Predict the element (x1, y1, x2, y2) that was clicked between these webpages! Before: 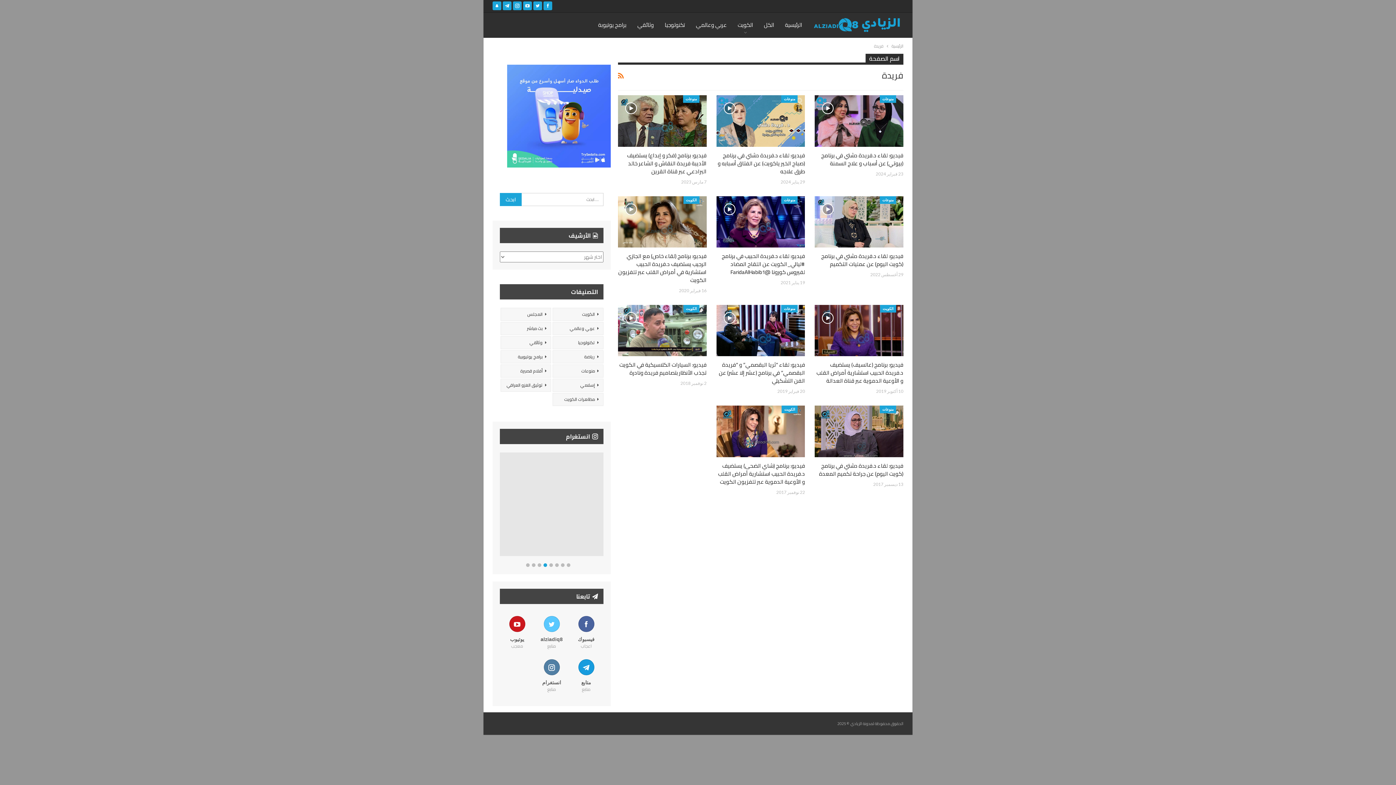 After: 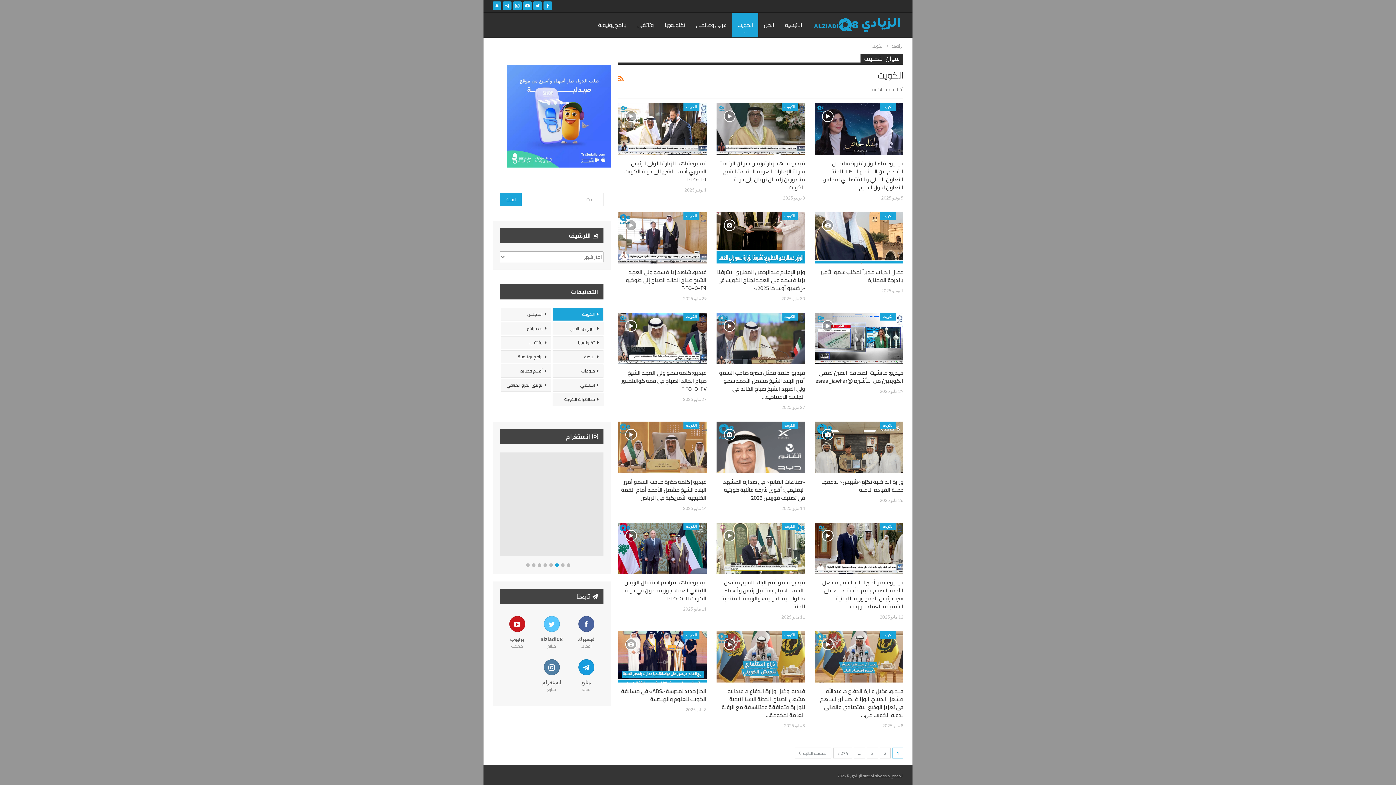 Action: label: الكويت bbox: (732, 12, 758, 37)